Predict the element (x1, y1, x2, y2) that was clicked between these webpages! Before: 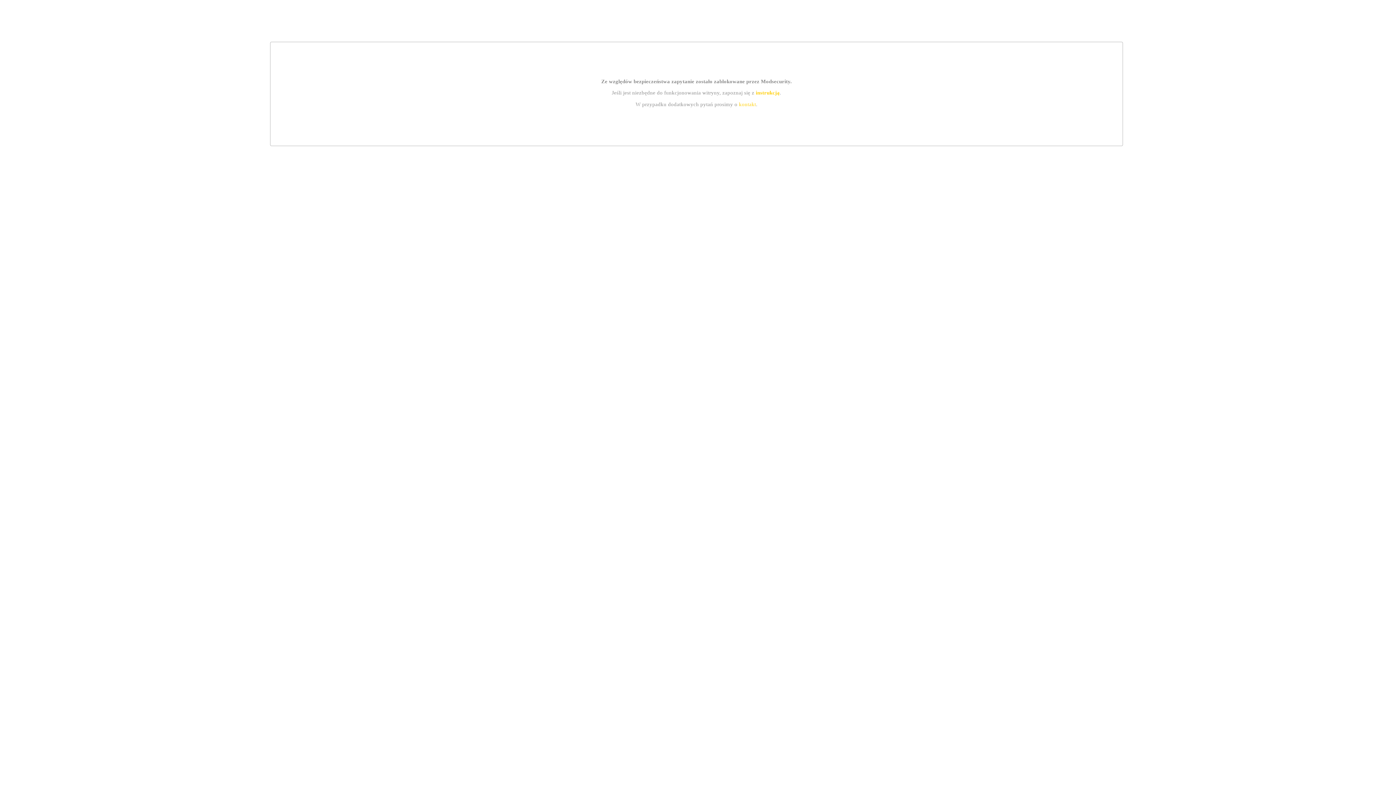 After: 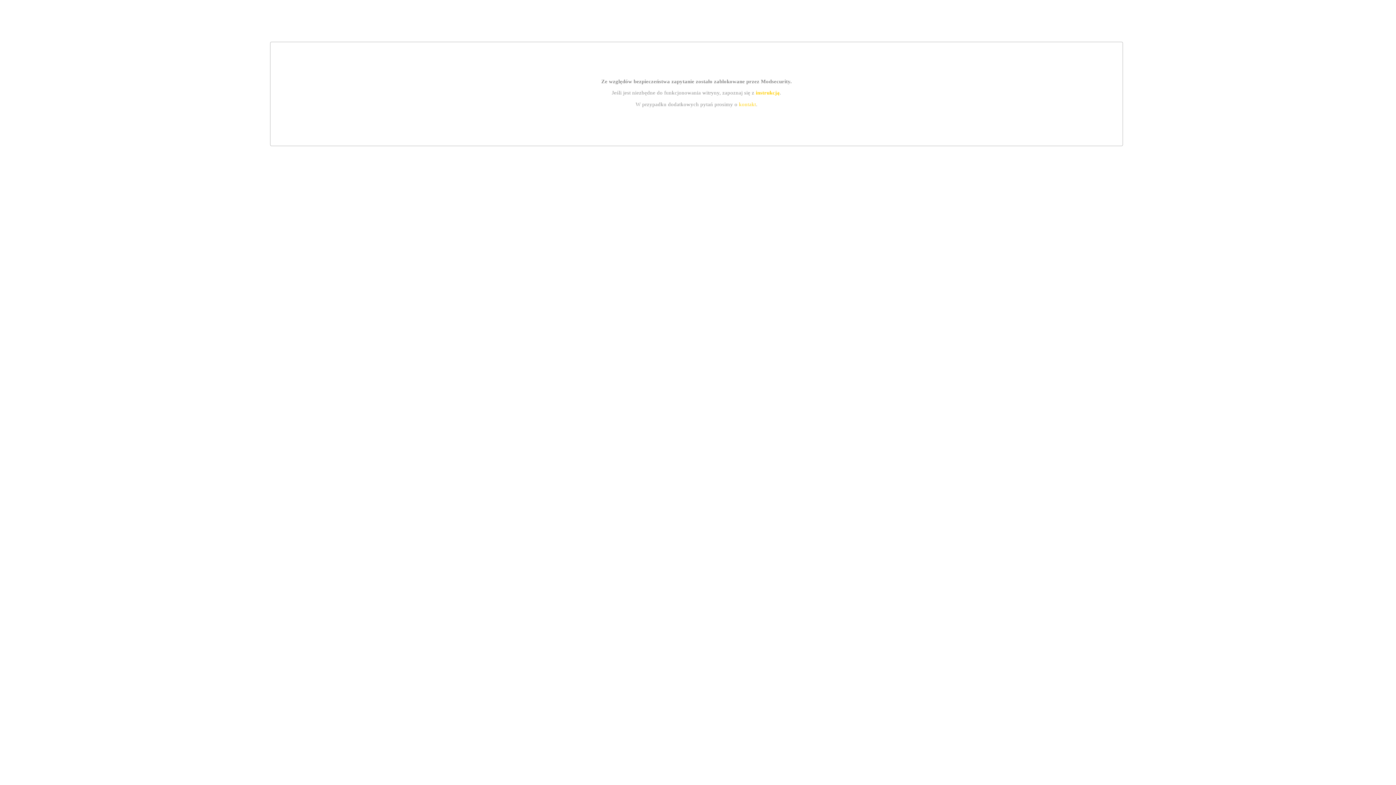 Action: label: kontakt bbox: (739, 101, 756, 107)